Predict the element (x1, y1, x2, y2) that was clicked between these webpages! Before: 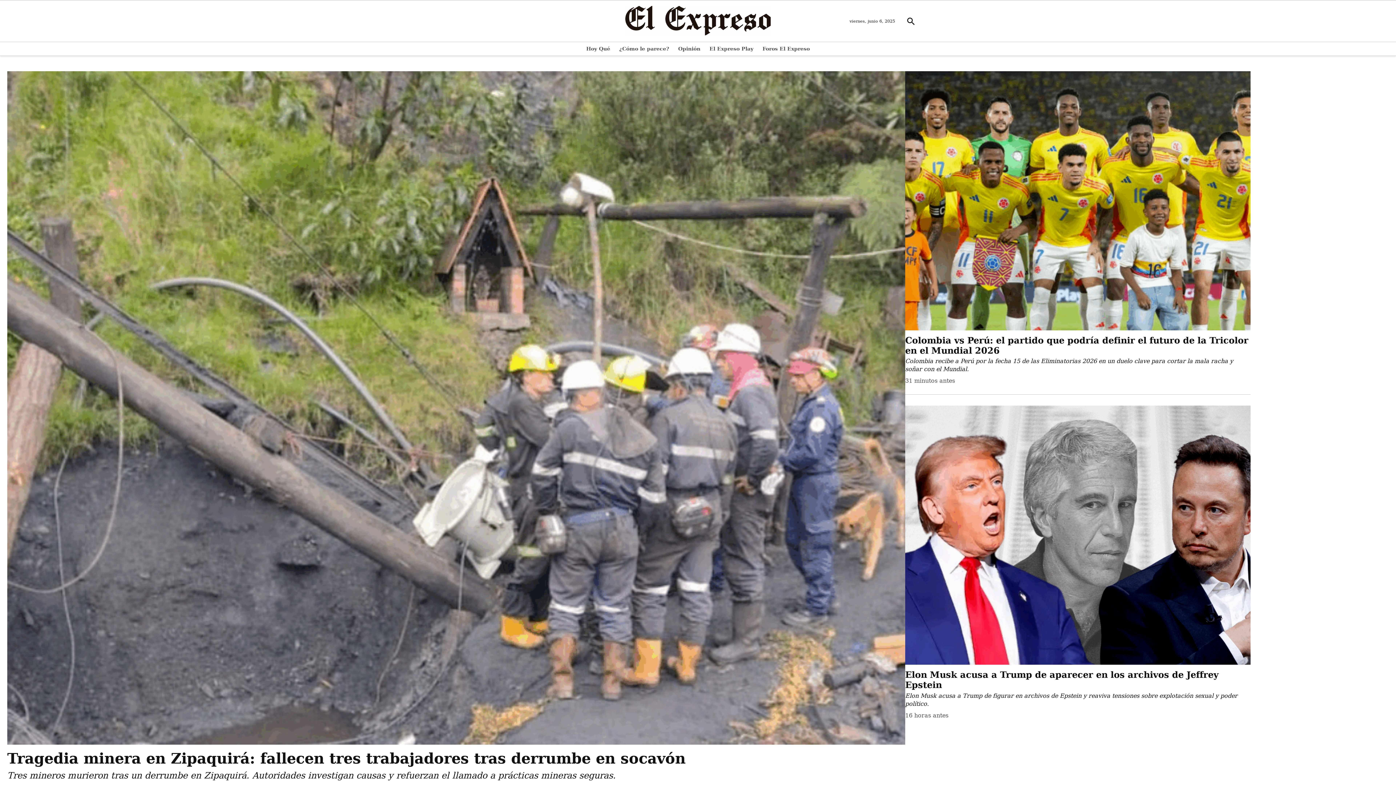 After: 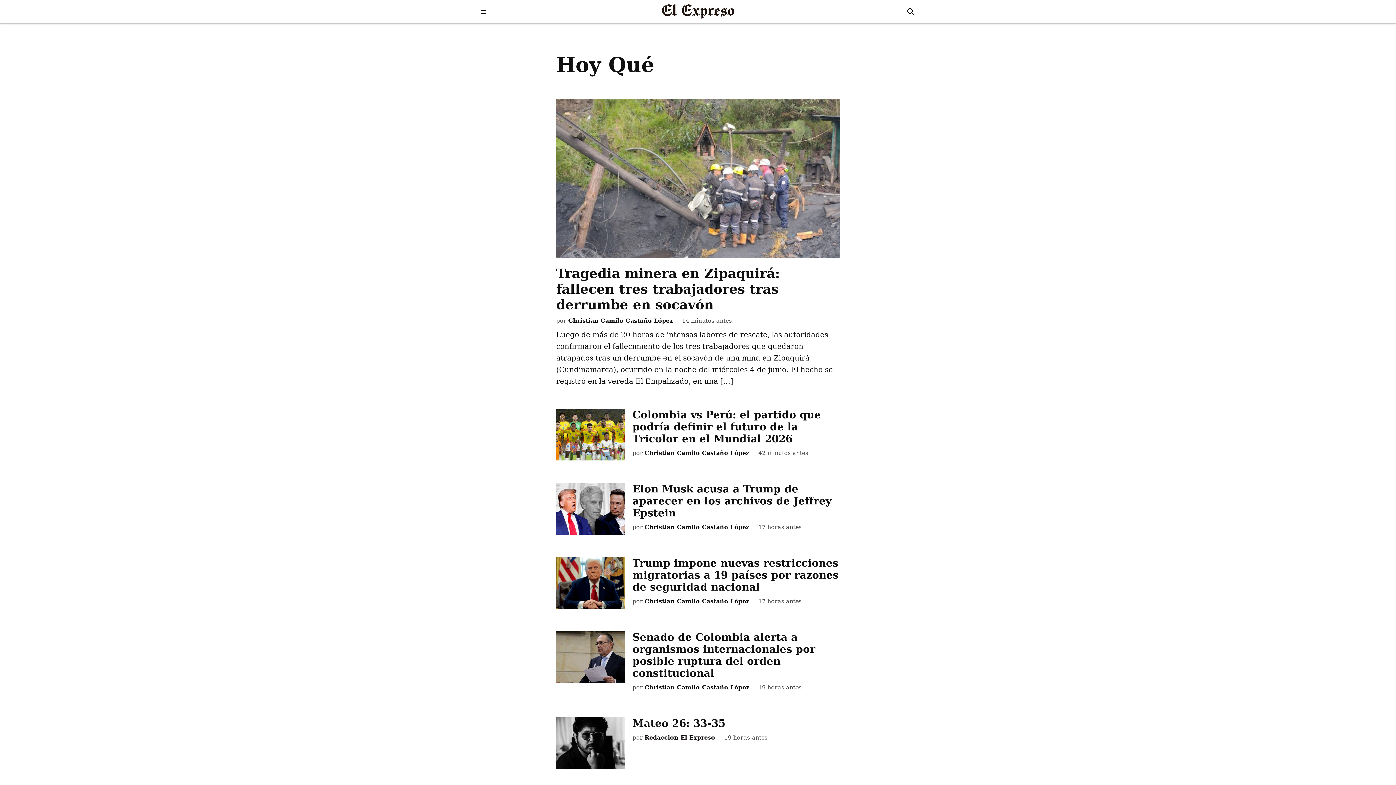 Action: bbox: (586, 44, 614, 53) label: Hoy Qué